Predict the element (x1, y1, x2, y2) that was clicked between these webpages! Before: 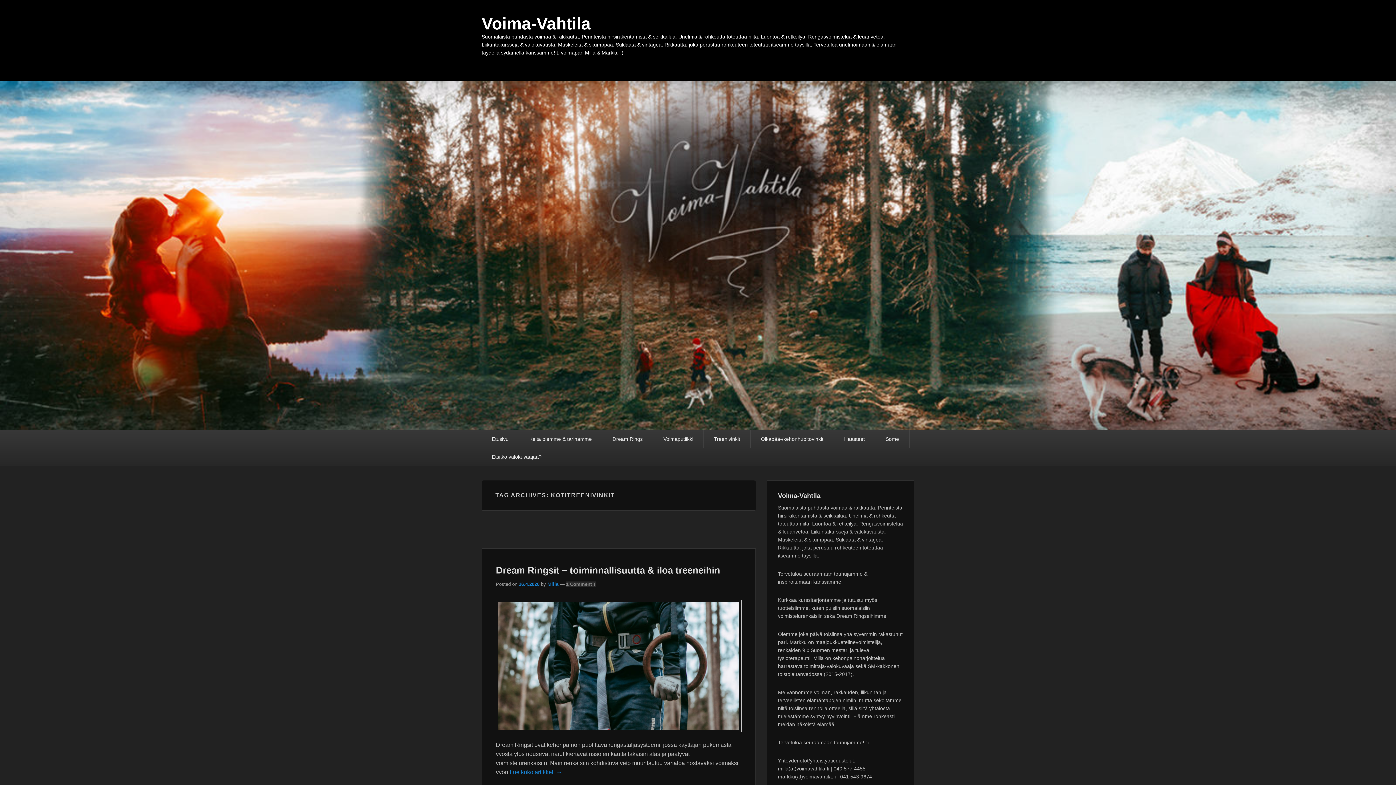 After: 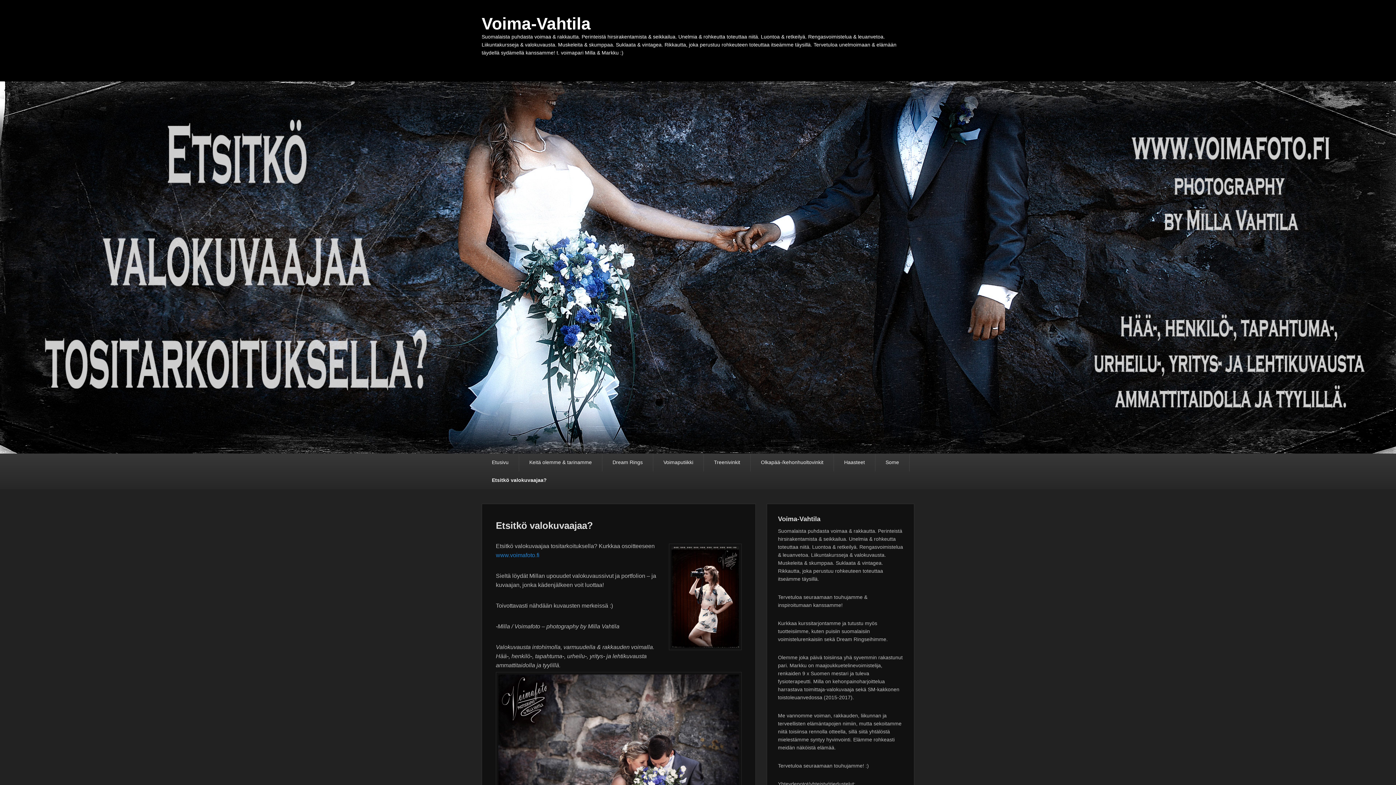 Action: bbox: (481, 448, 552, 466) label: Etsitkö valokuvaajaa?